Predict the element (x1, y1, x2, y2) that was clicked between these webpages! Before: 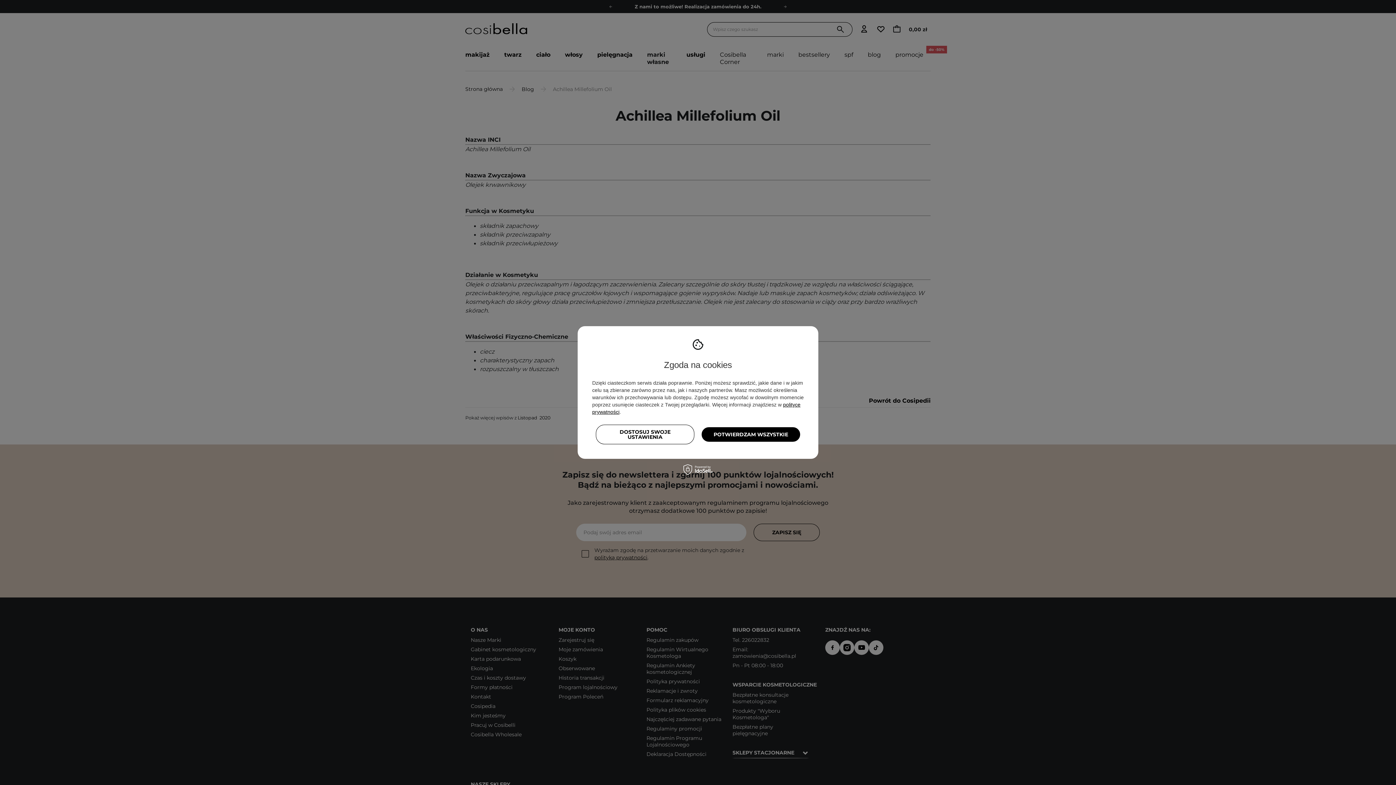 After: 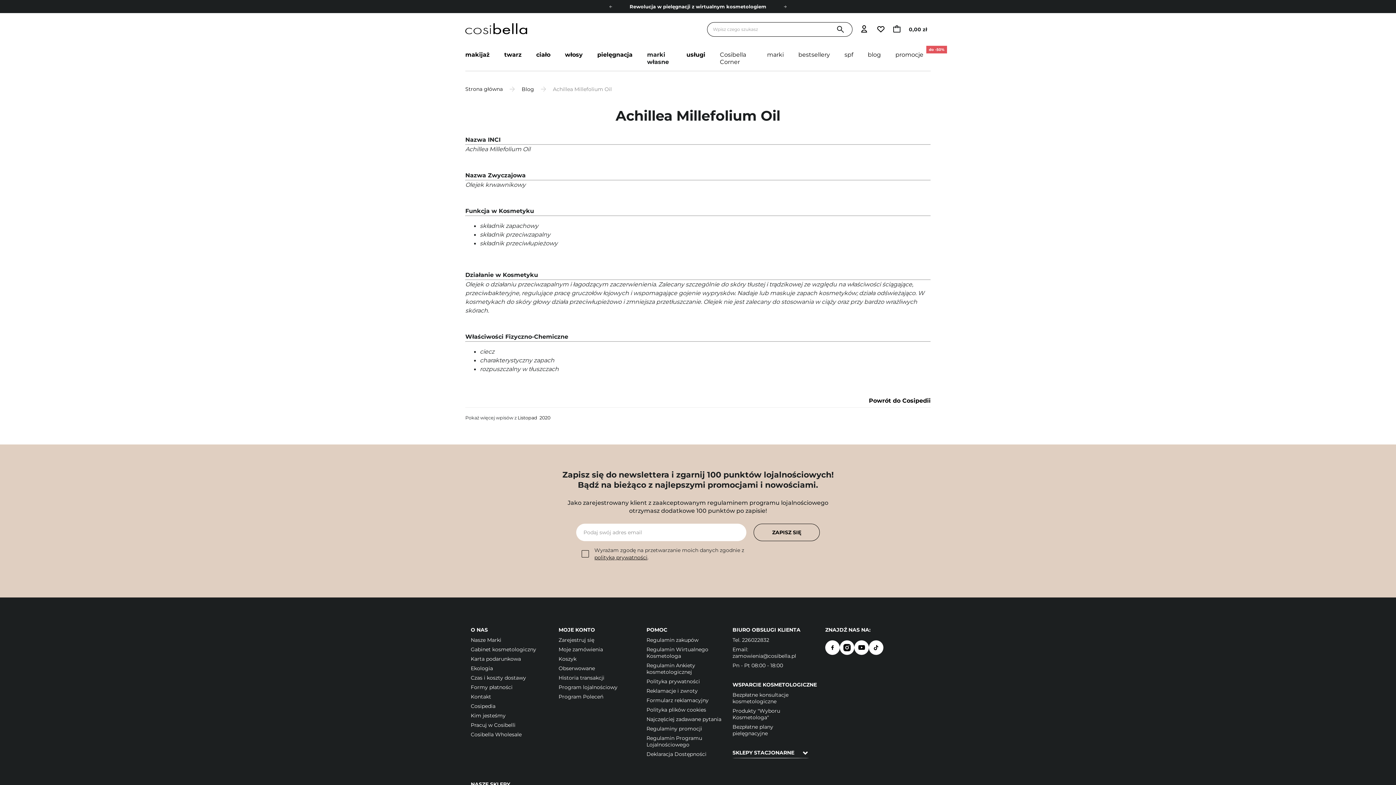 Action: label: POTWIERDZAM WSZYSTKIE bbox: (701, 427, 800, 442)